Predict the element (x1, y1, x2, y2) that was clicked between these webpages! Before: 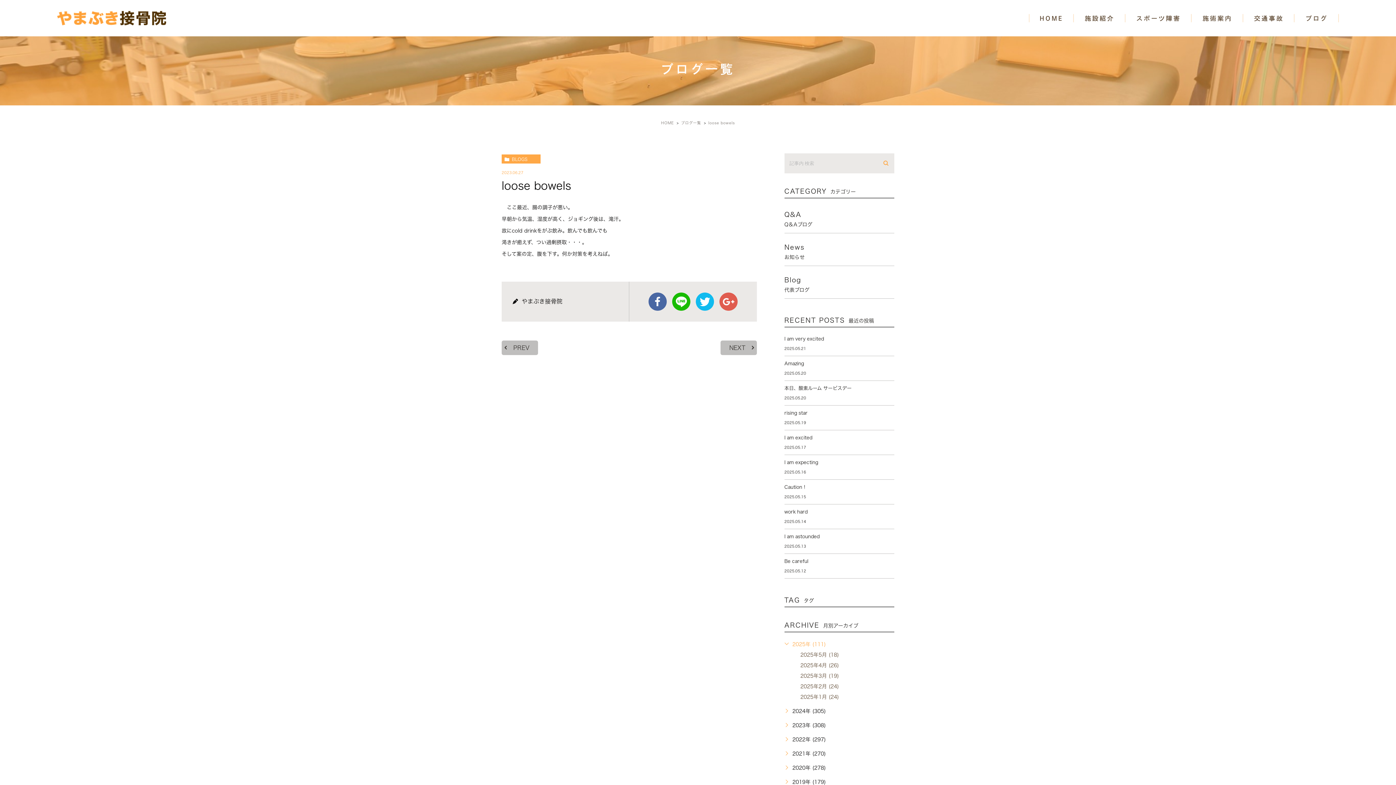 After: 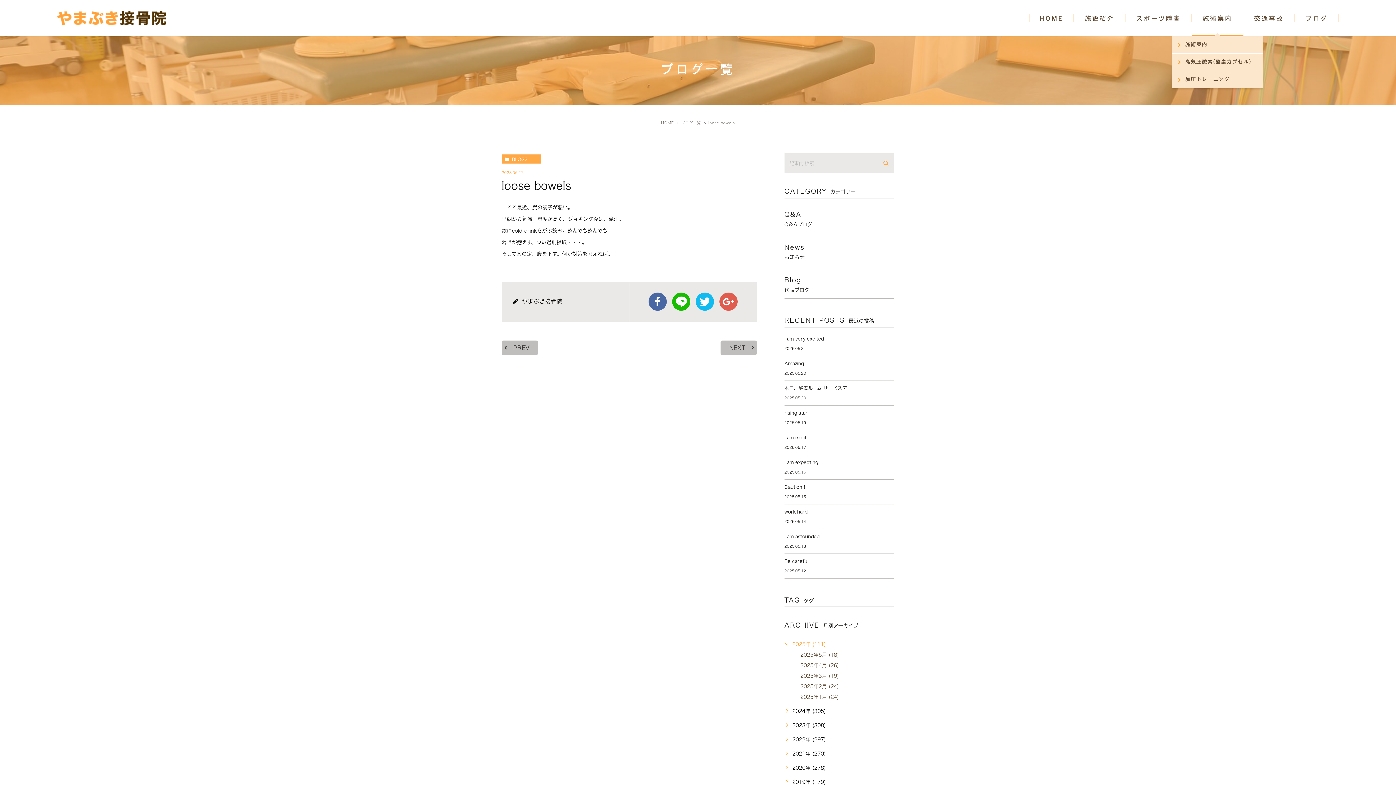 Action: bbox: (1192, 0, 1243, 36) label: 施術案内